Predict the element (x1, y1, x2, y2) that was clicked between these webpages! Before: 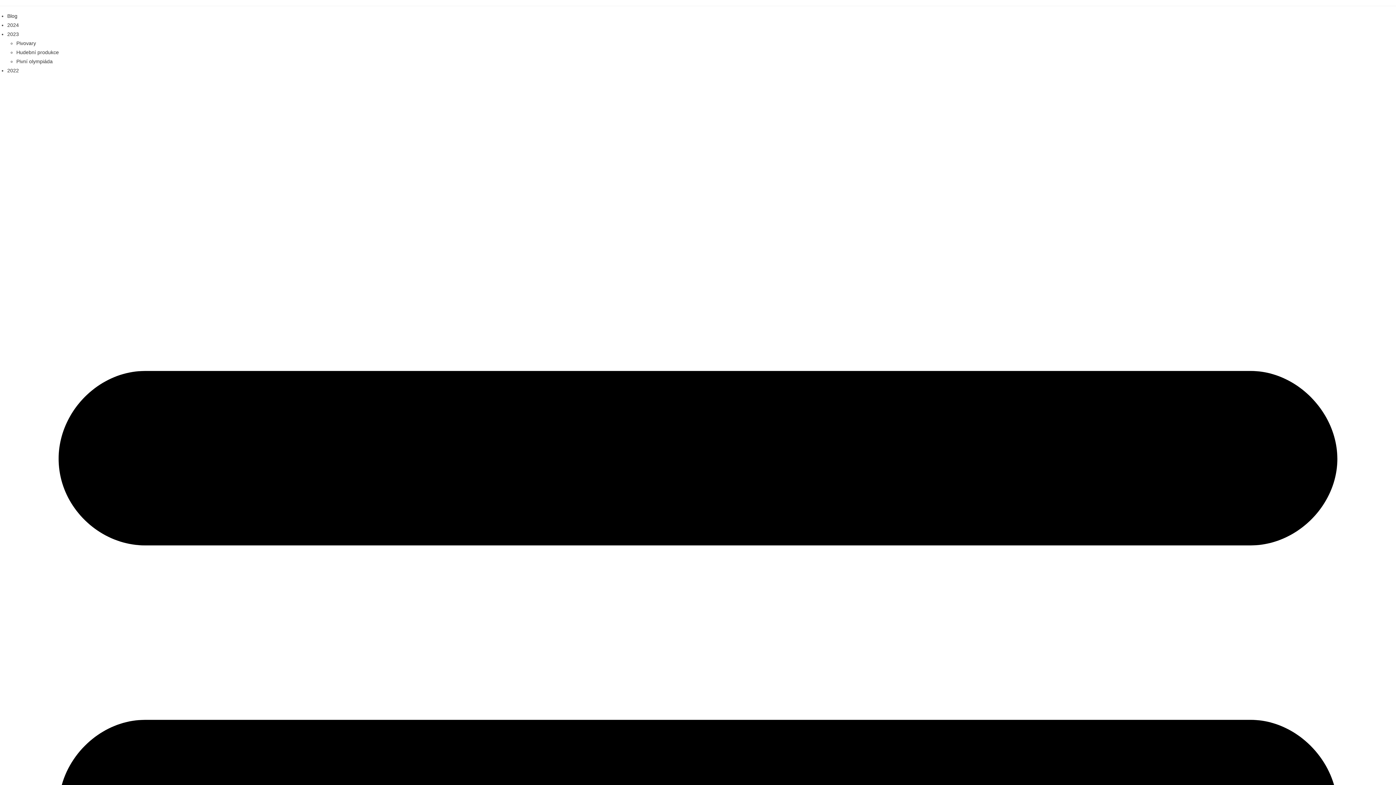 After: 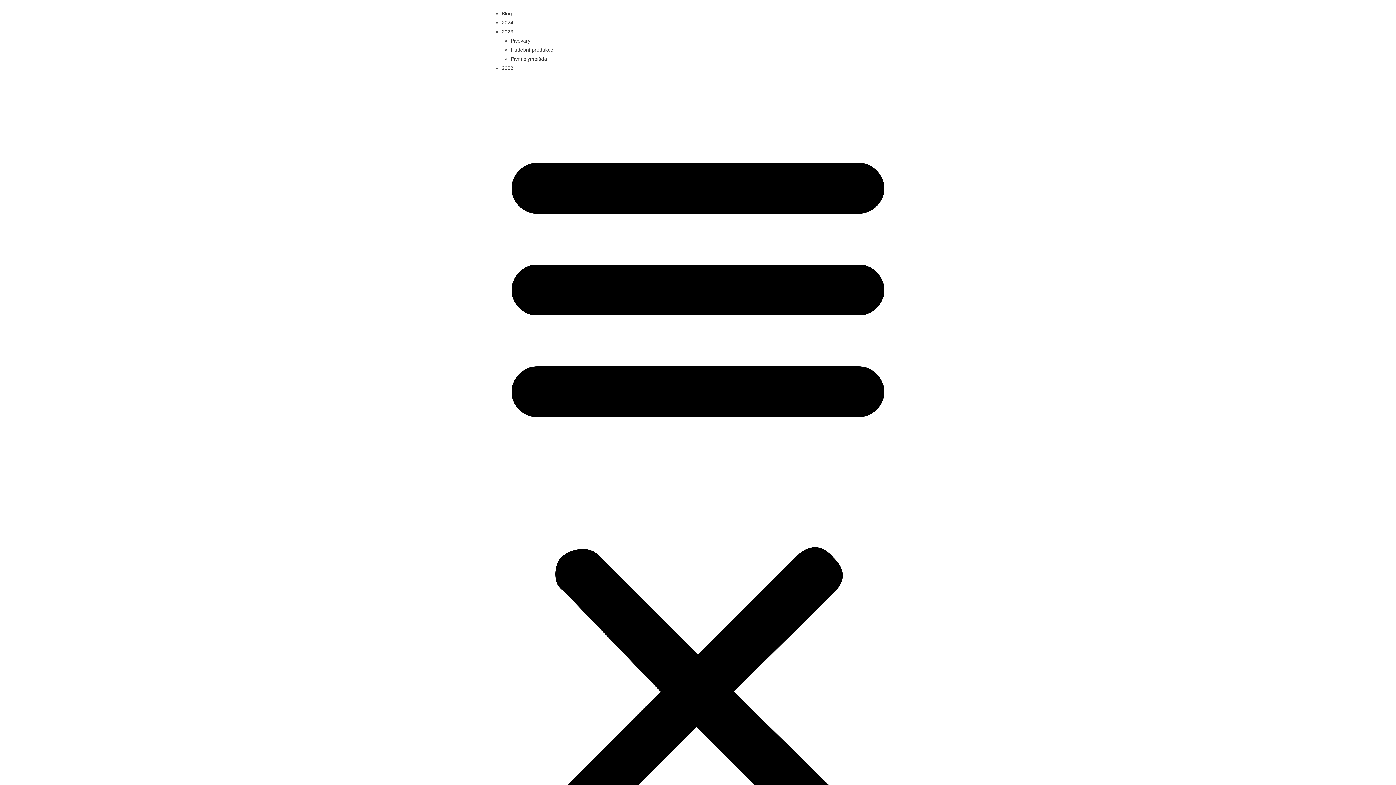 Action: label: 2022 bbox: (7, 67, 18, 73)